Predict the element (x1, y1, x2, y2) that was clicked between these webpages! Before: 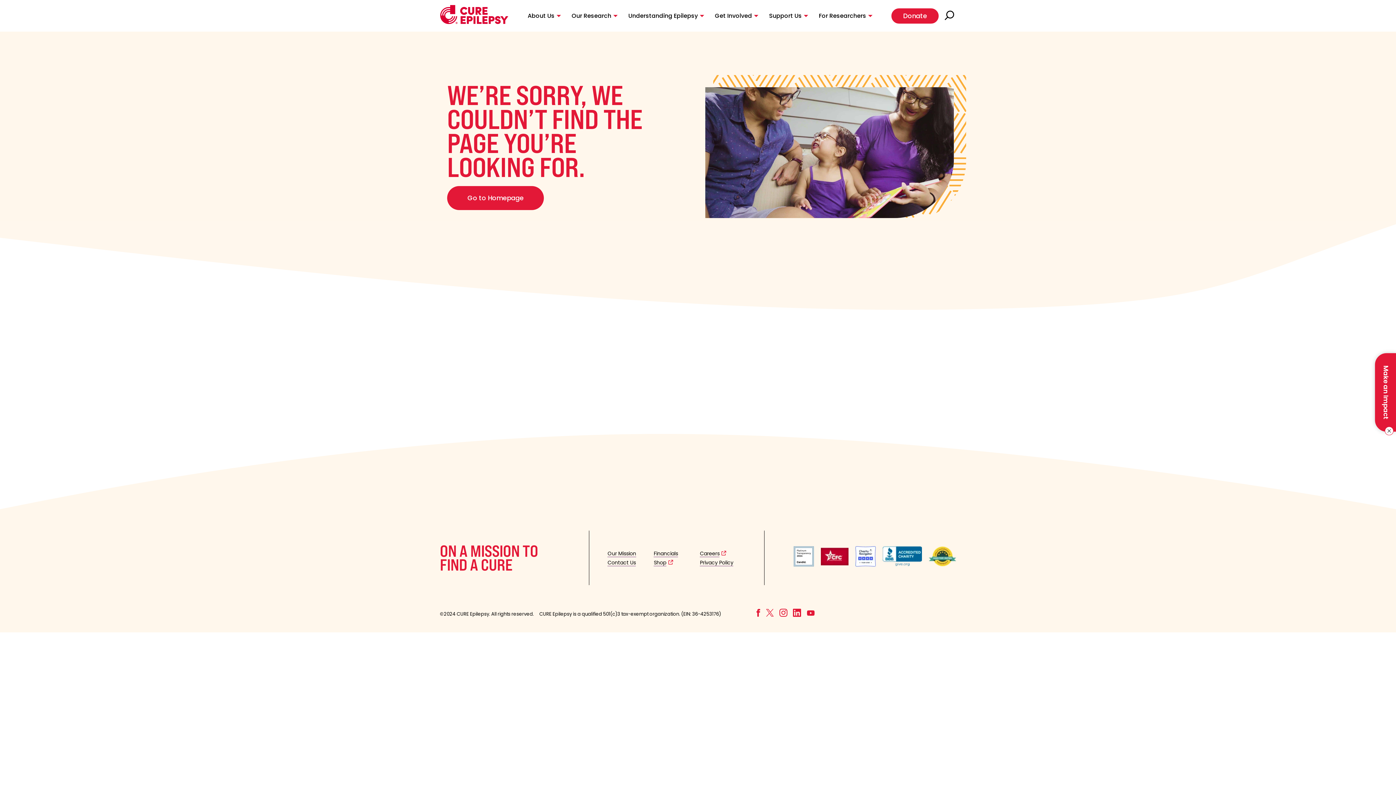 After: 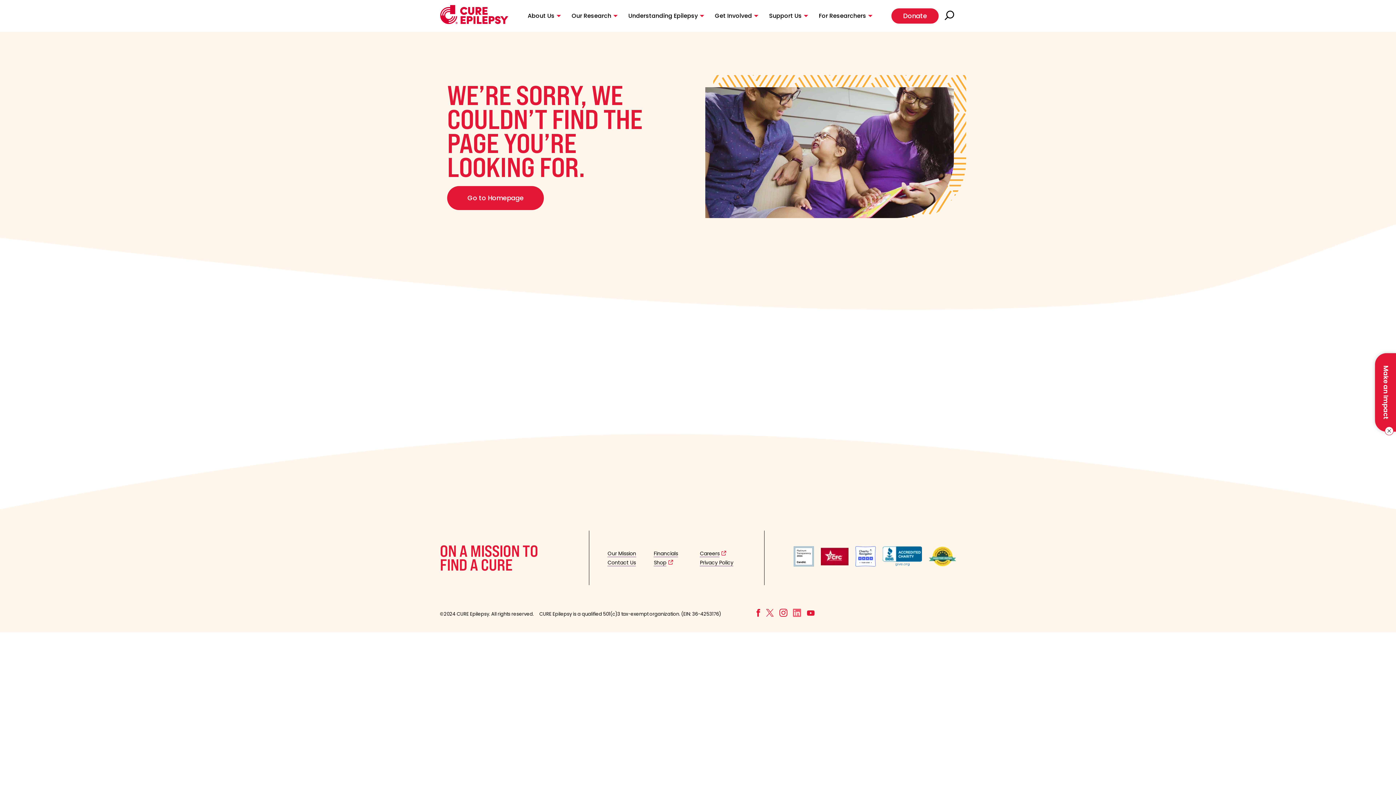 Action: bbox: (793, 611, 801, 619) label: Opens in New Tab